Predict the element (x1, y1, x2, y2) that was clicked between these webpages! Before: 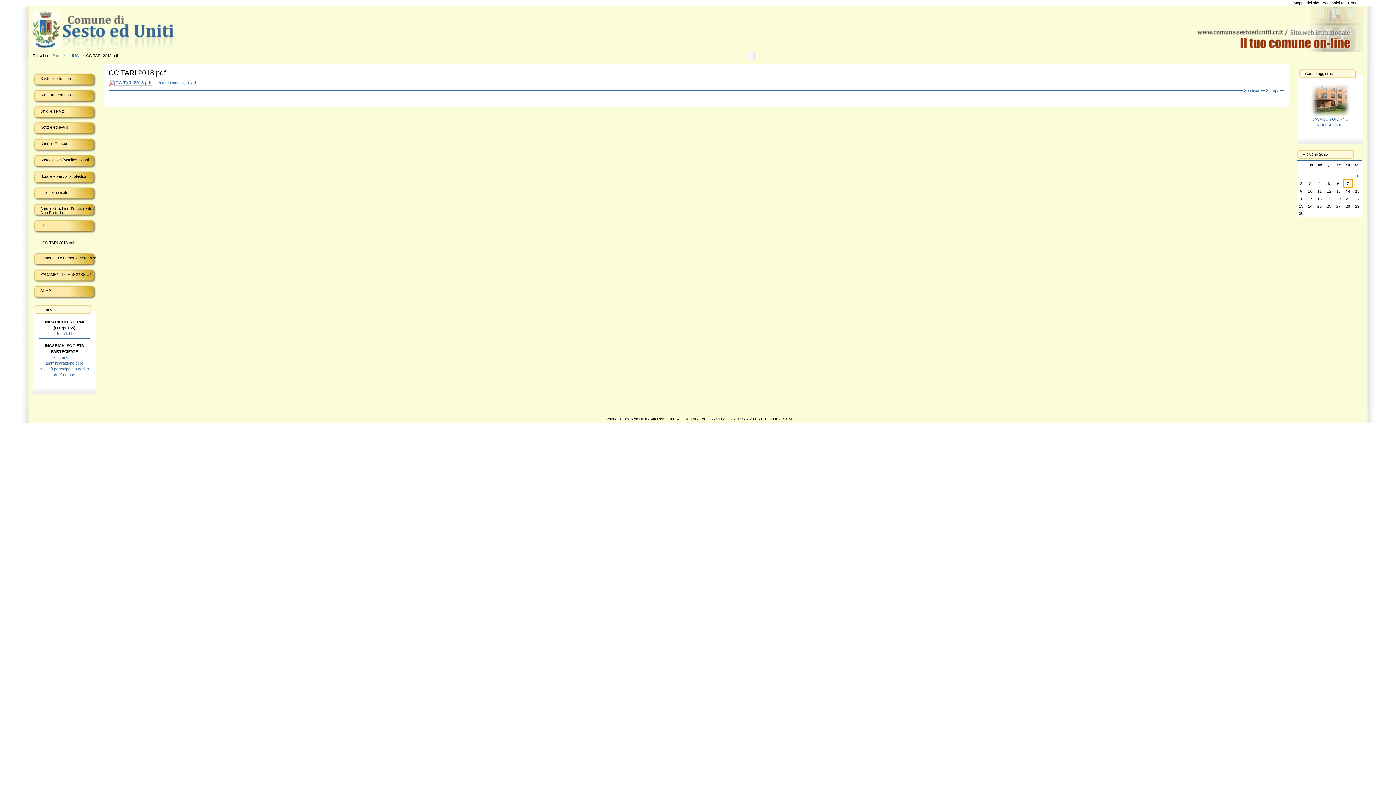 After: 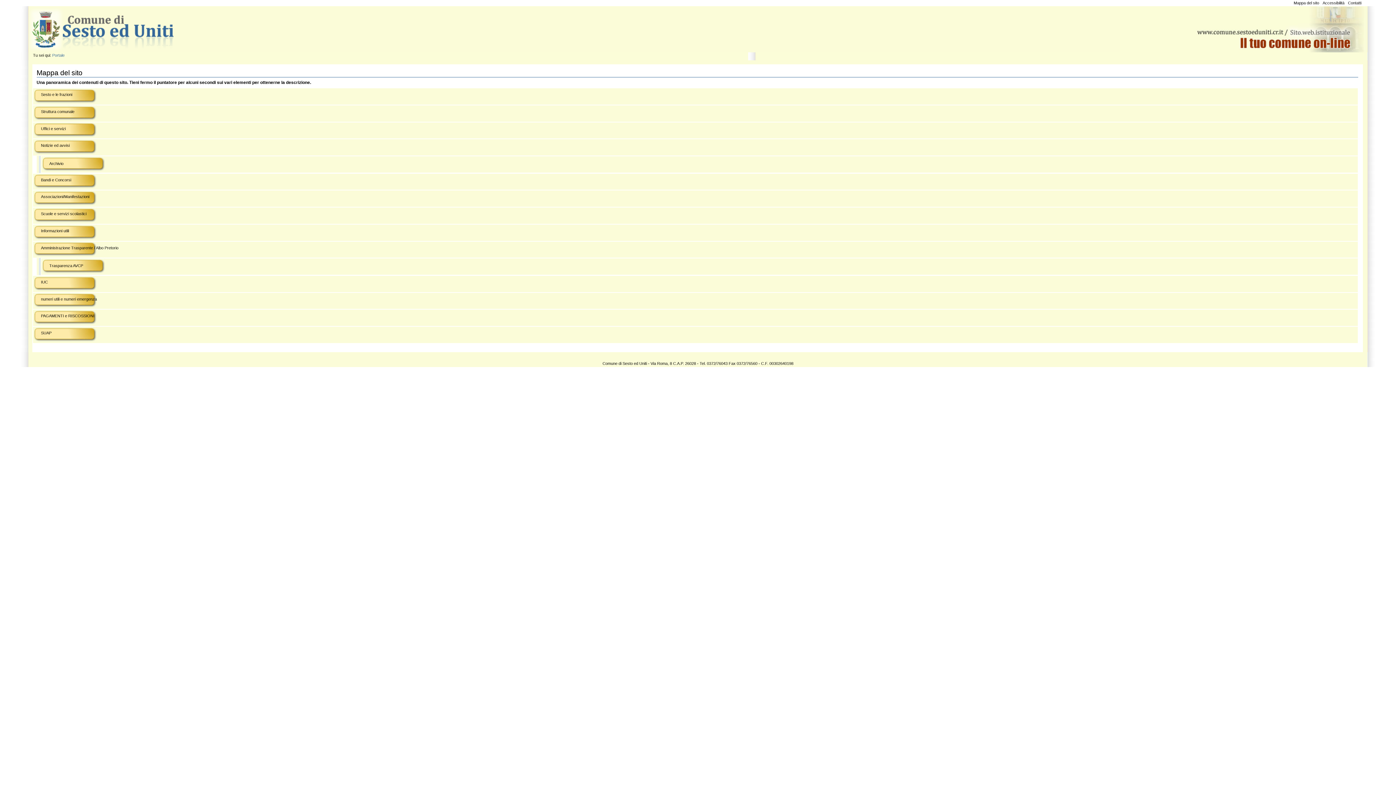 Action: label: Mappa del sito bbox: (1293, 0, 1320, 5)